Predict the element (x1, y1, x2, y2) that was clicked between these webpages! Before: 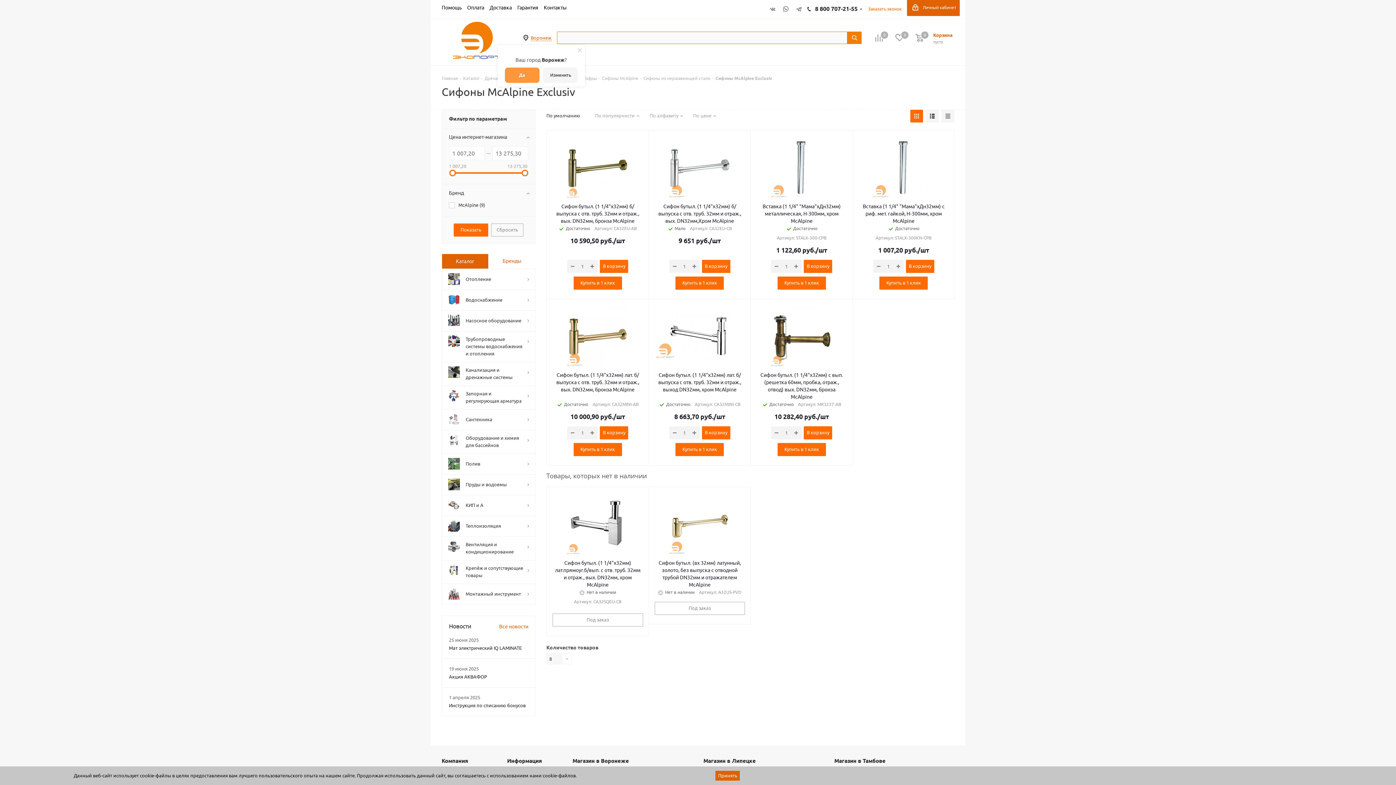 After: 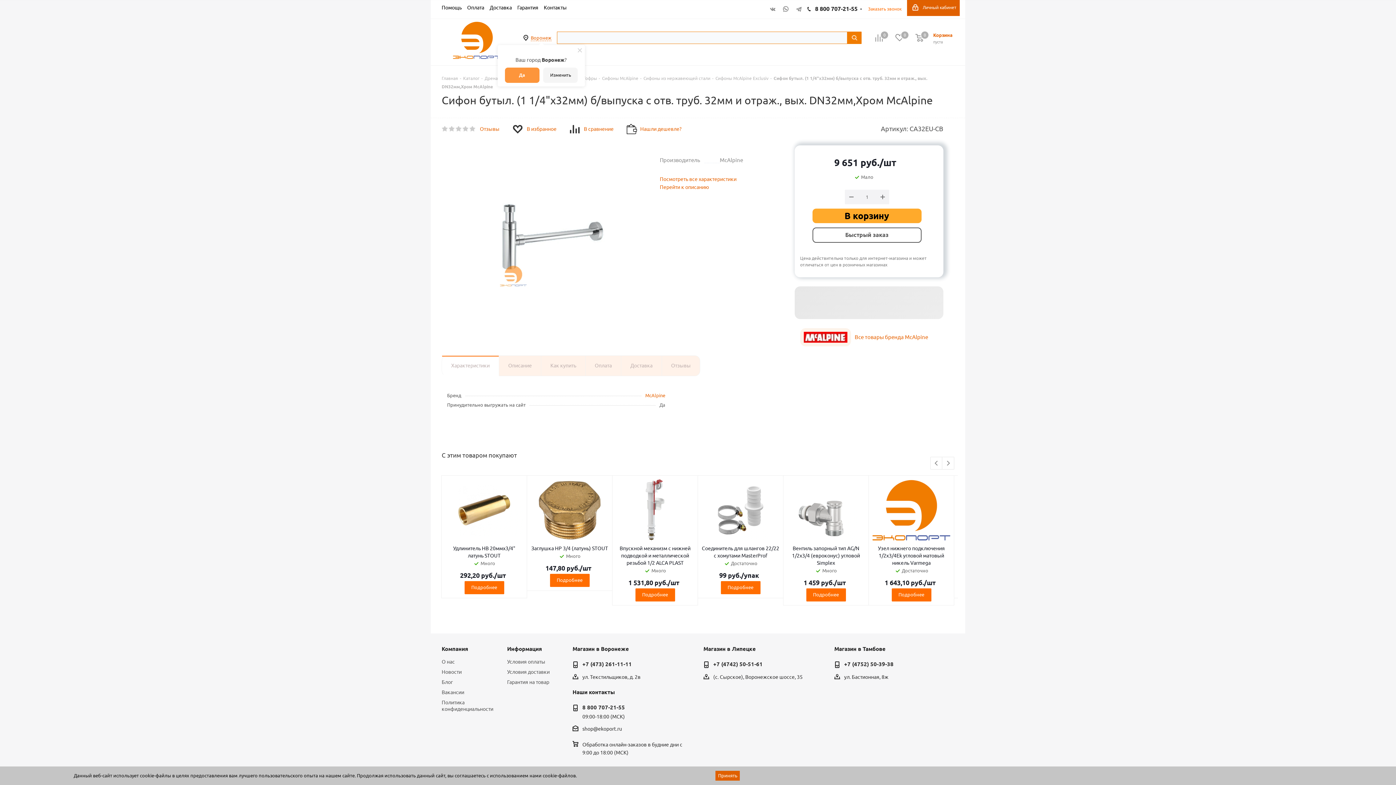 Action: label: Сифон бутыл. (1 1/4"х32мм) б/выпуска с отв. труб. 32мм и отраж., вых. DN32мм,Хром McAlpine bbox: (655, 202, 744, 224)